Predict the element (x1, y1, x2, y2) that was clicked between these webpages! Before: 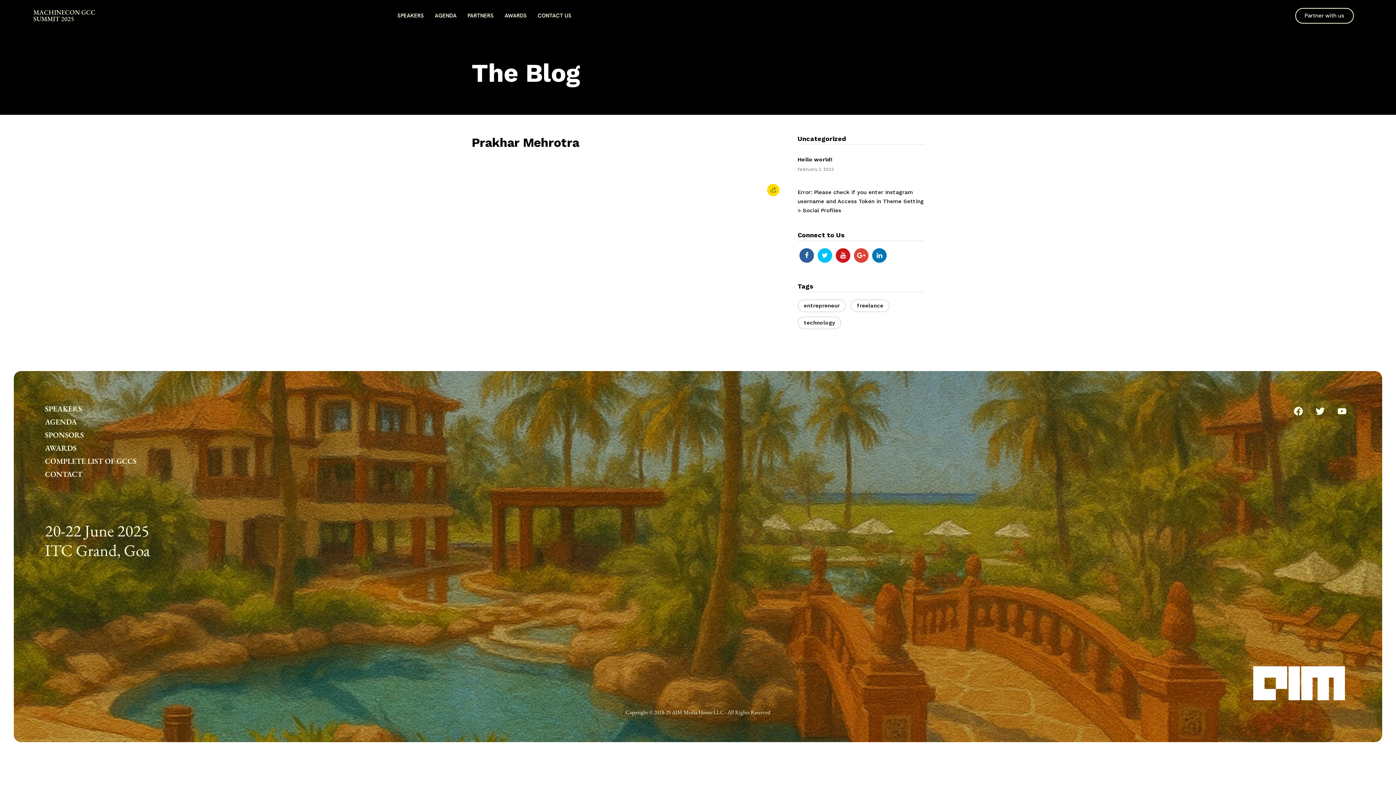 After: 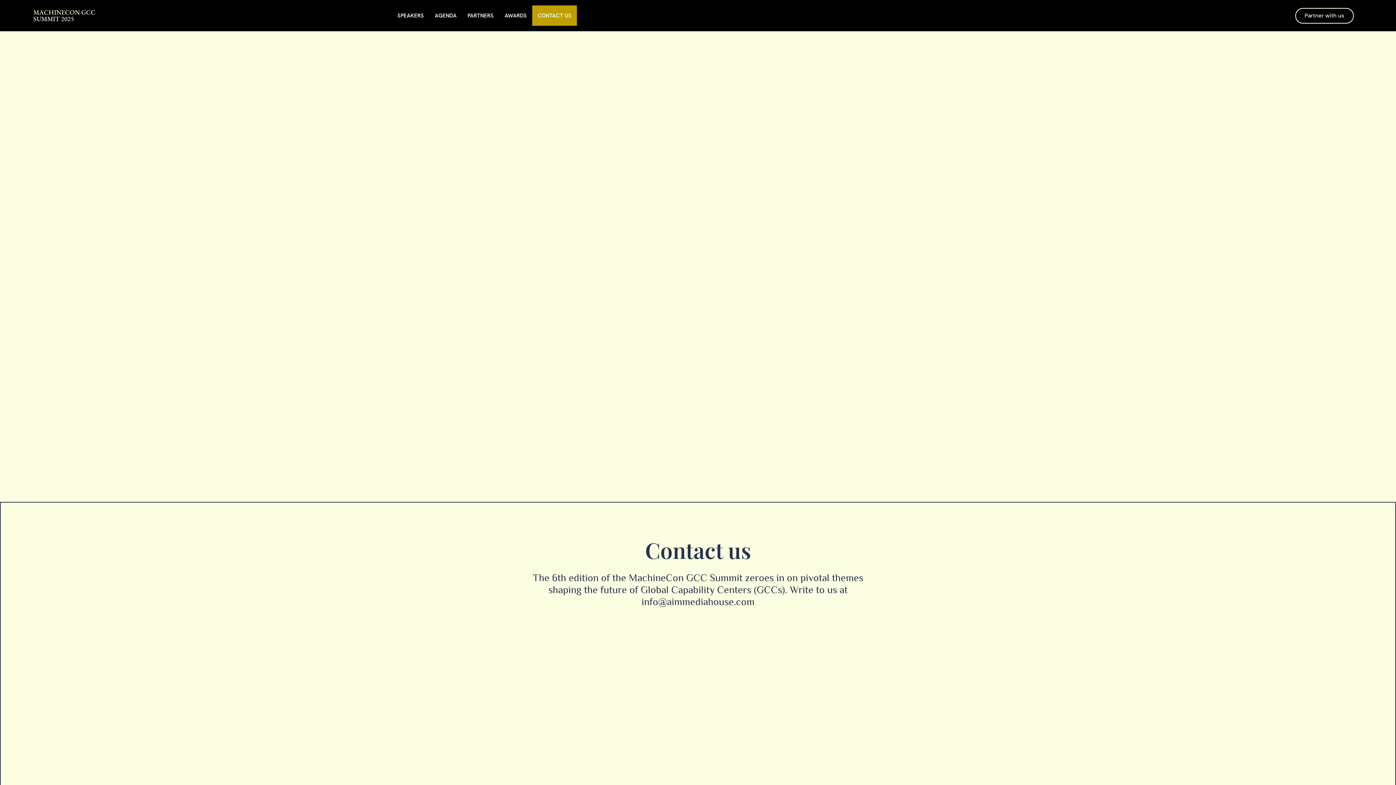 Action: label: CONTACT US bbox: (532, 5, 577, 25)